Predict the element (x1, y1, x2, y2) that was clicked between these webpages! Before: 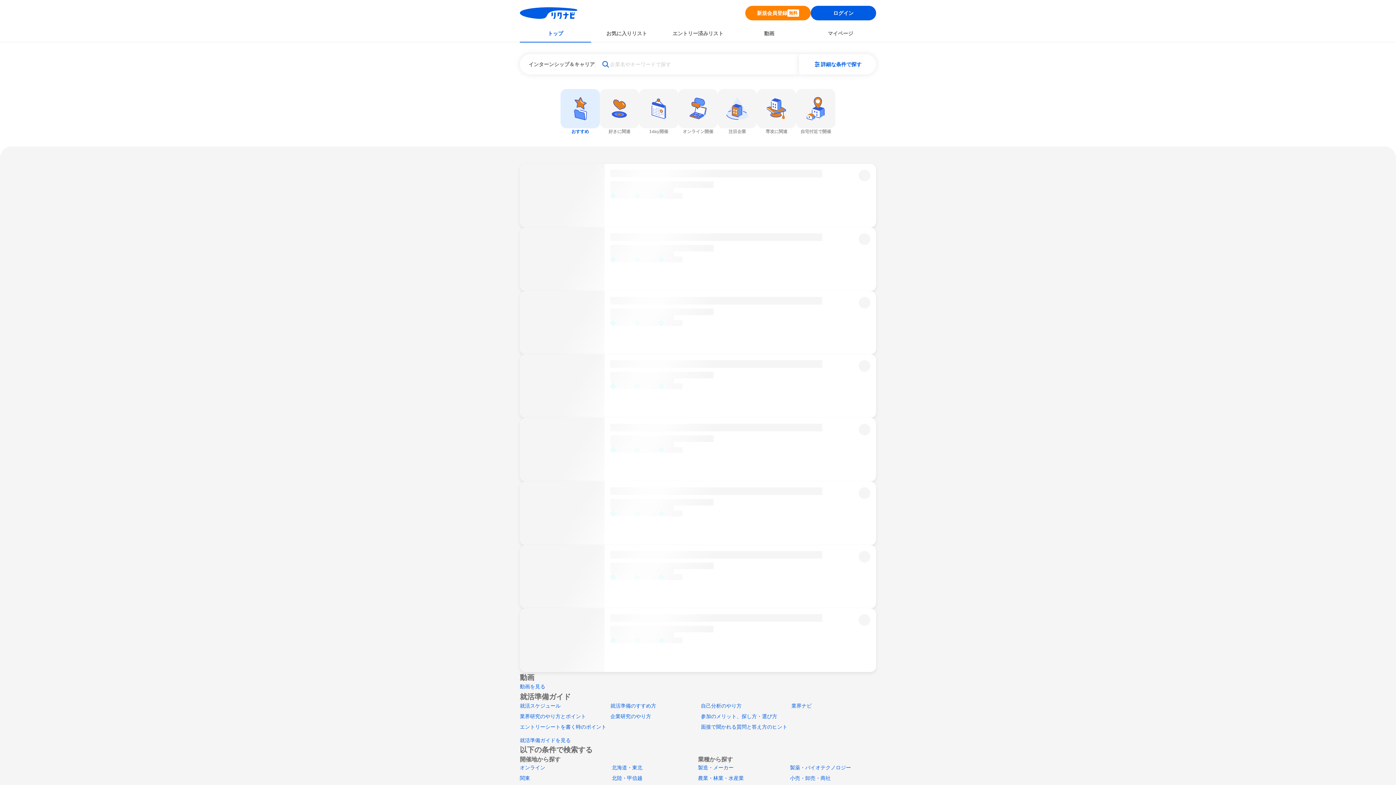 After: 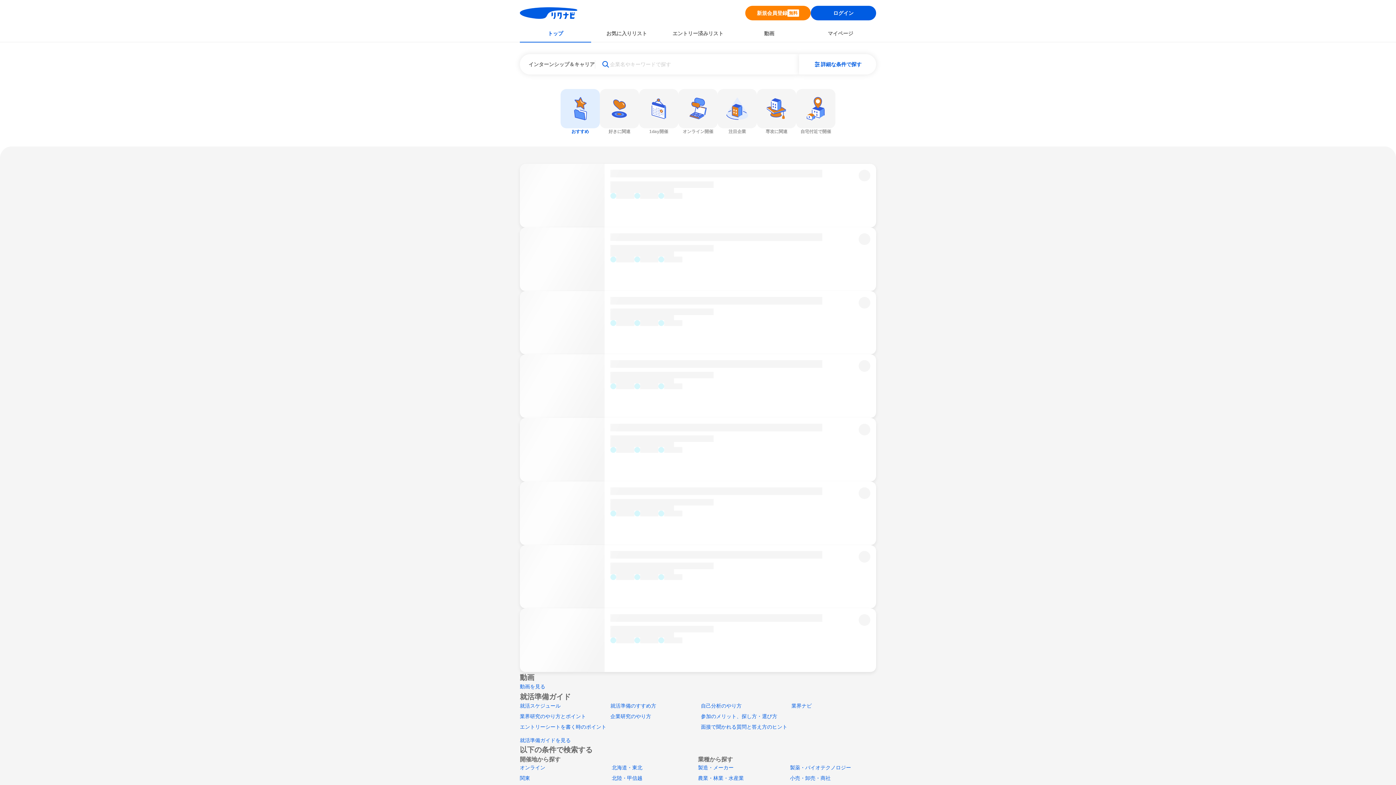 Action: label: 参加のメリット、探し方・選び方 bbox: (701, 713, 777, 719)